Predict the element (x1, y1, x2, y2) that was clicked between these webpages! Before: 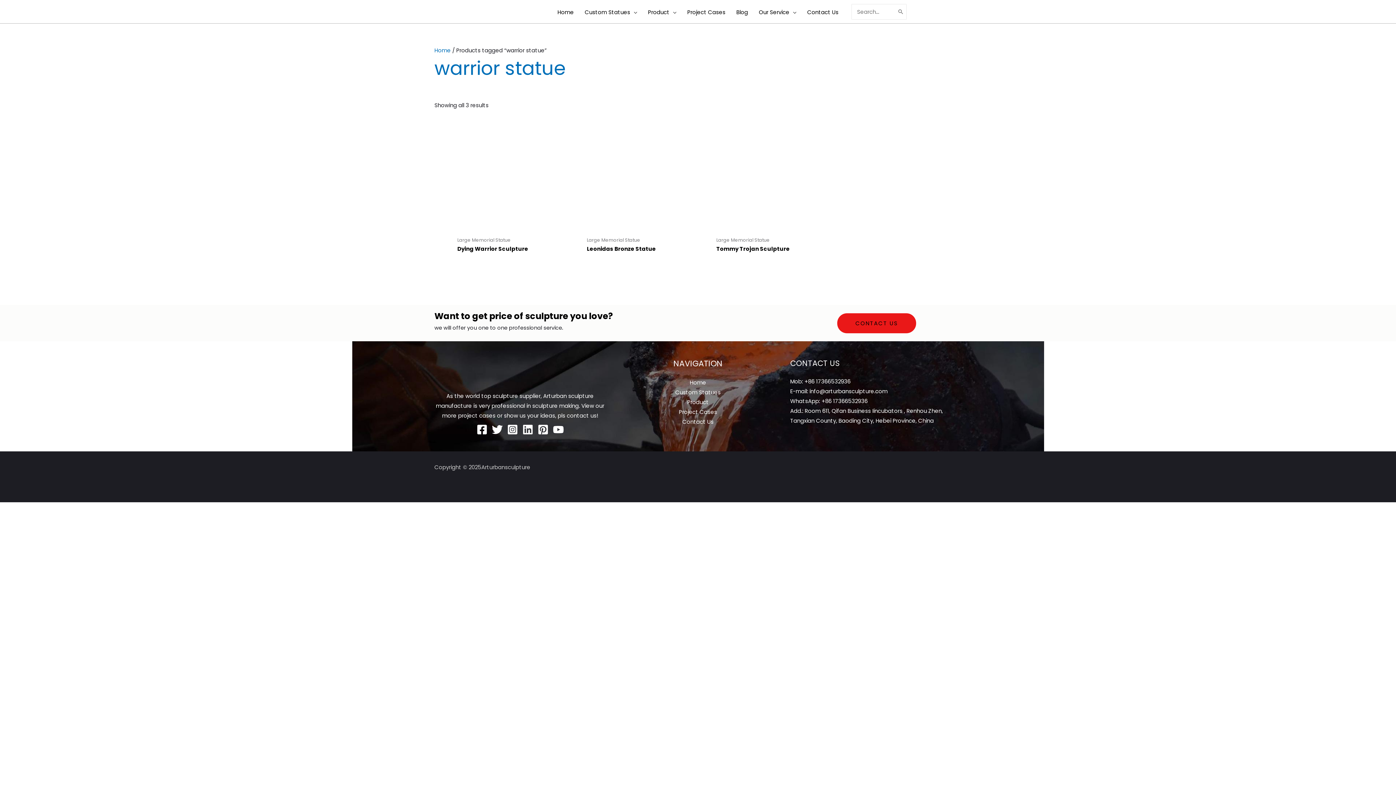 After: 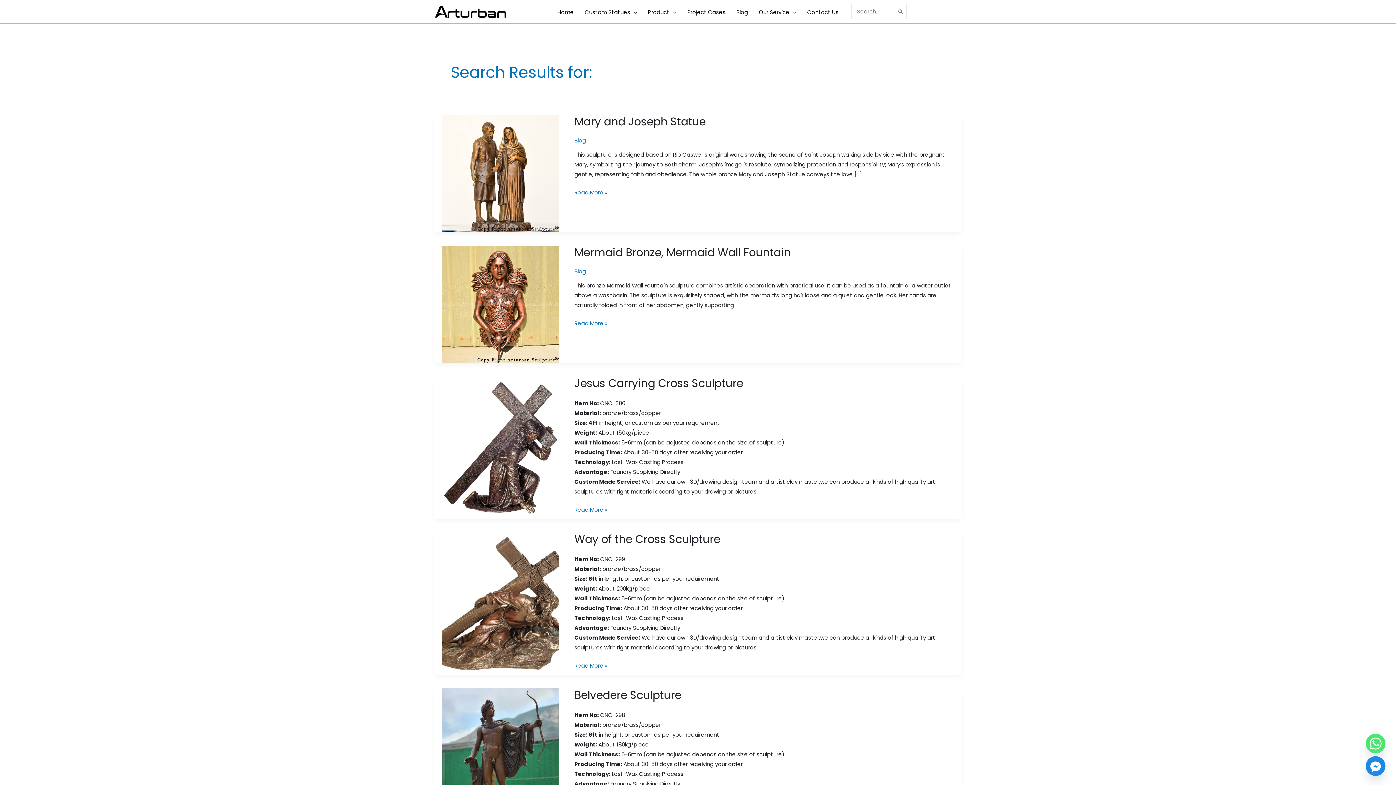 Action: bbox: (896, 4, 906, 19) label: Search